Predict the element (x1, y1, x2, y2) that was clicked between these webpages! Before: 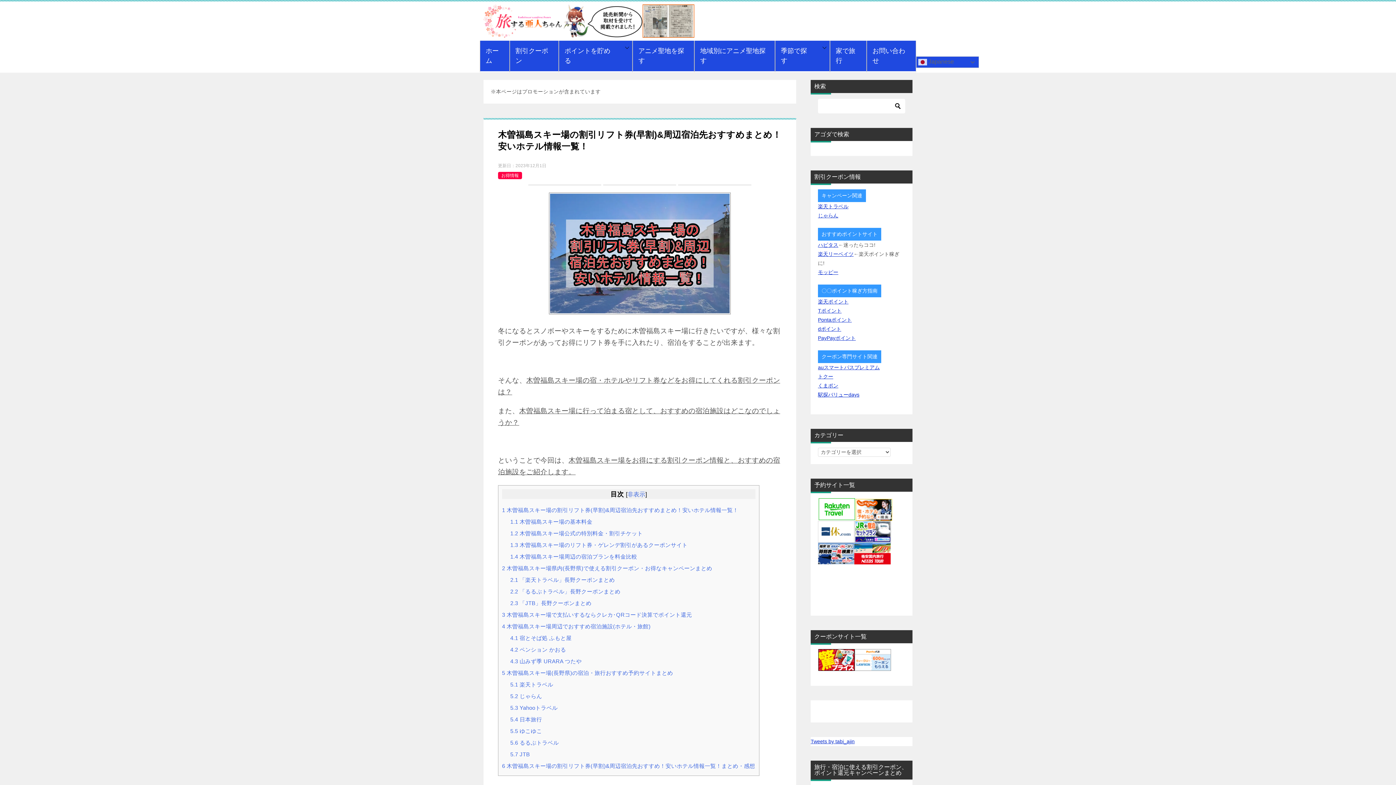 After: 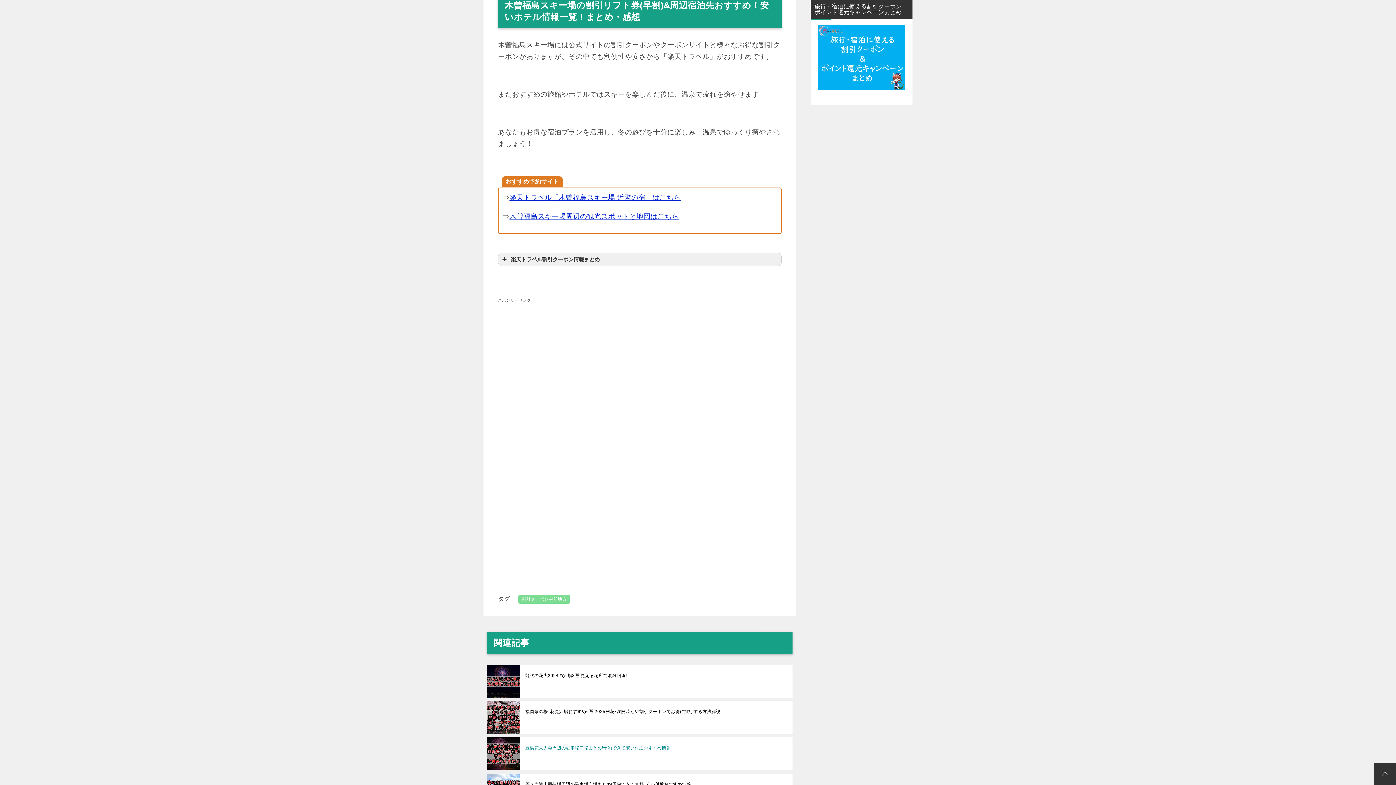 Action: label: 6 木曽福島スキー場の割引リフト券(早割)&周辺宿泊先おすすめ！安いホテル情報一覧！まとめ・感想 bbox: (502, 763, 755, 769)